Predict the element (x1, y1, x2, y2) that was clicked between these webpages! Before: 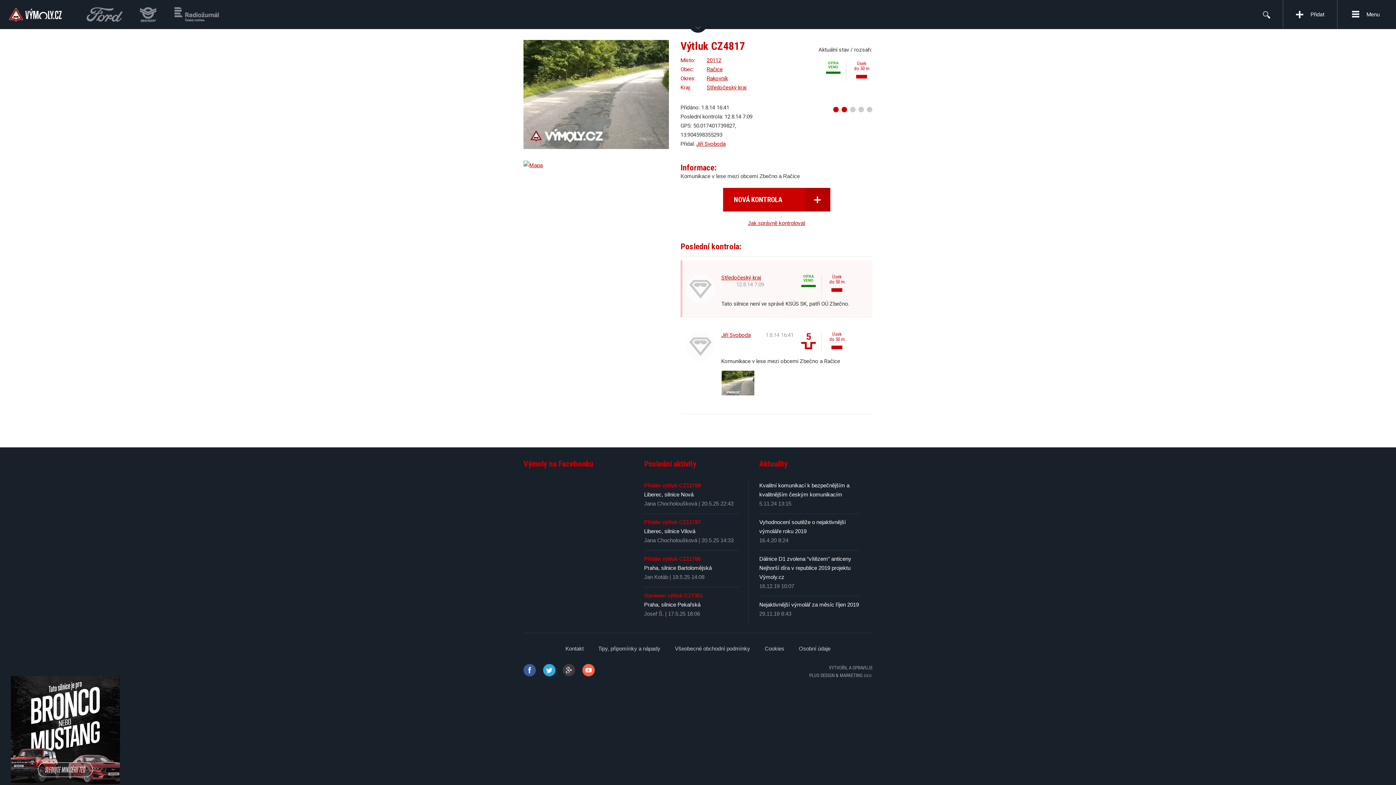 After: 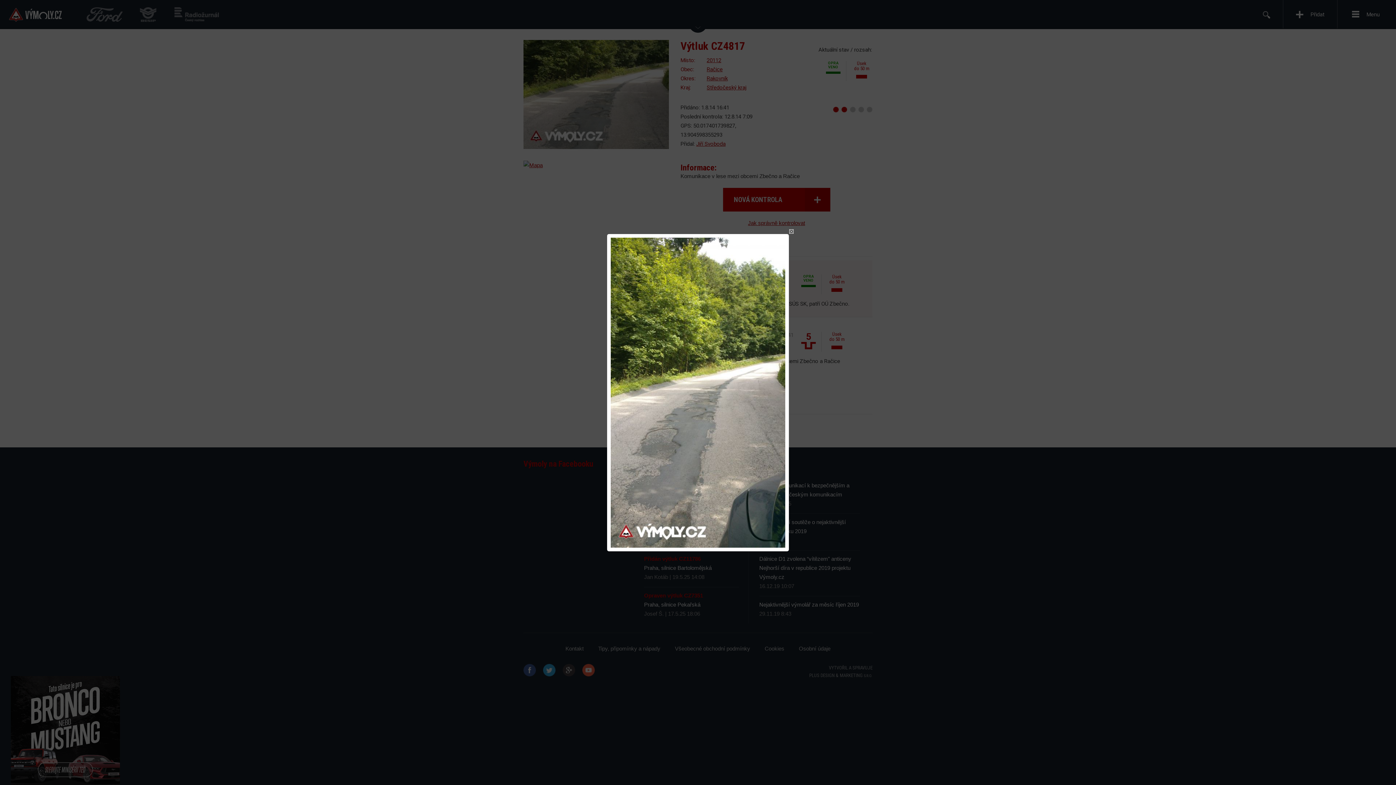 Action: bbox: (721, 370, 754, 395)